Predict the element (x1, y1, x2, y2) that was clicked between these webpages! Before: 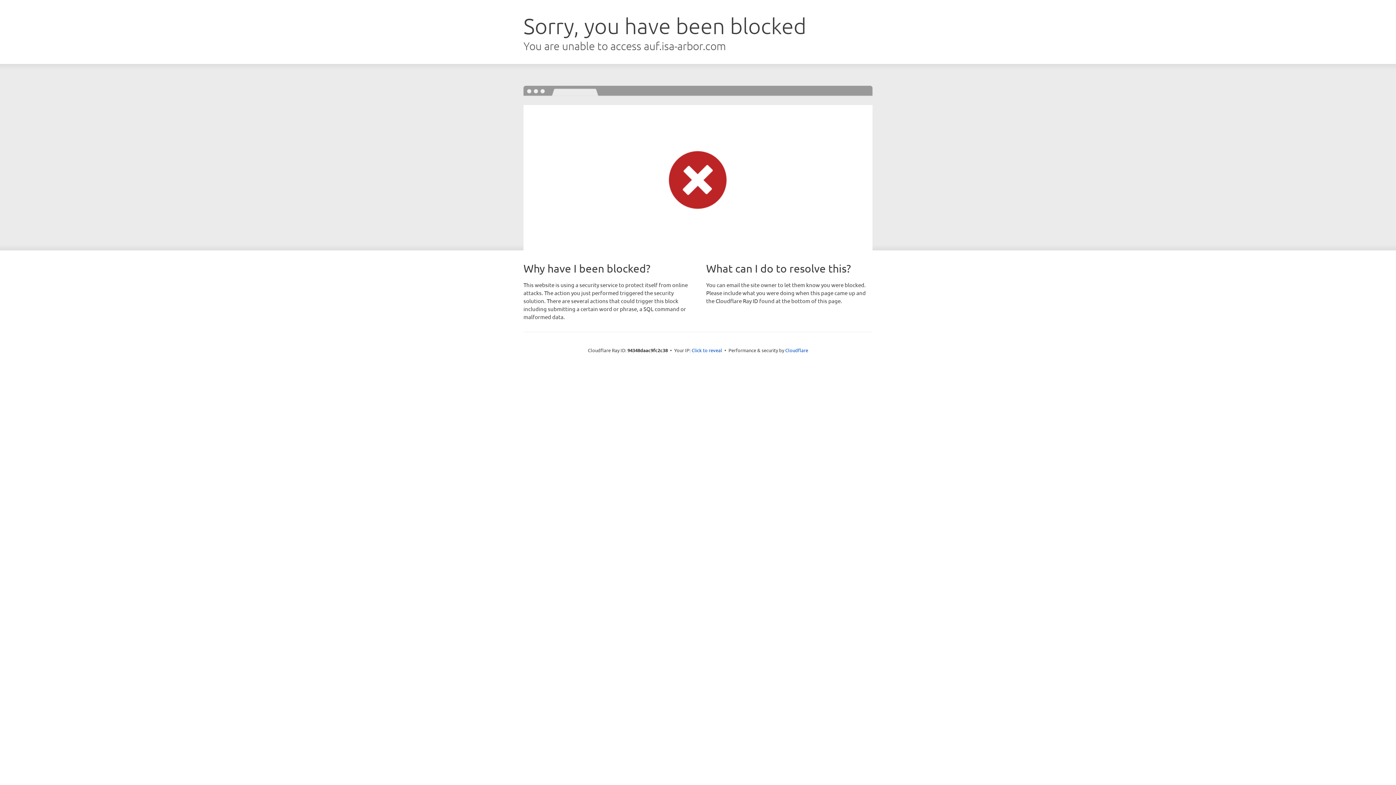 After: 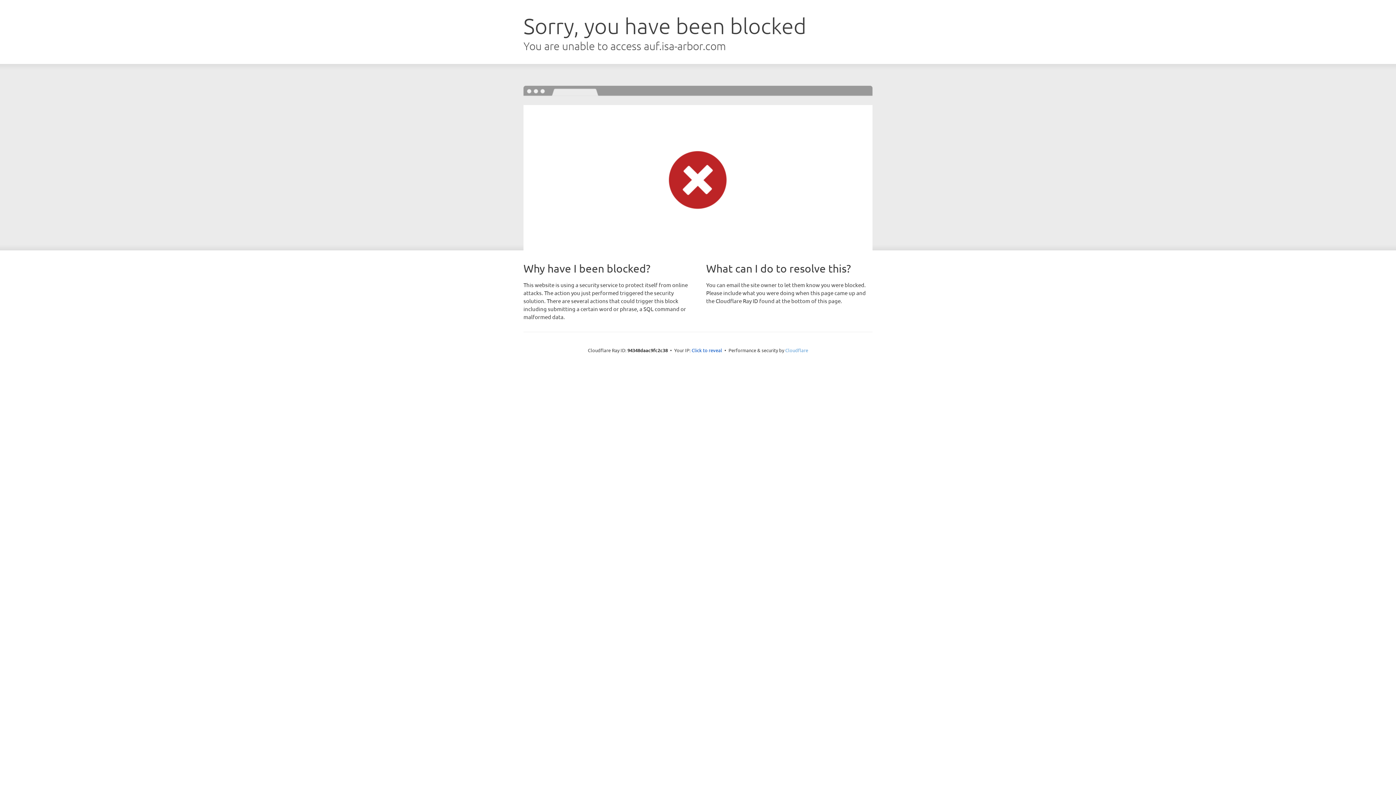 Action: bbox: (785, 347, 808, 353) label: Cloudflare